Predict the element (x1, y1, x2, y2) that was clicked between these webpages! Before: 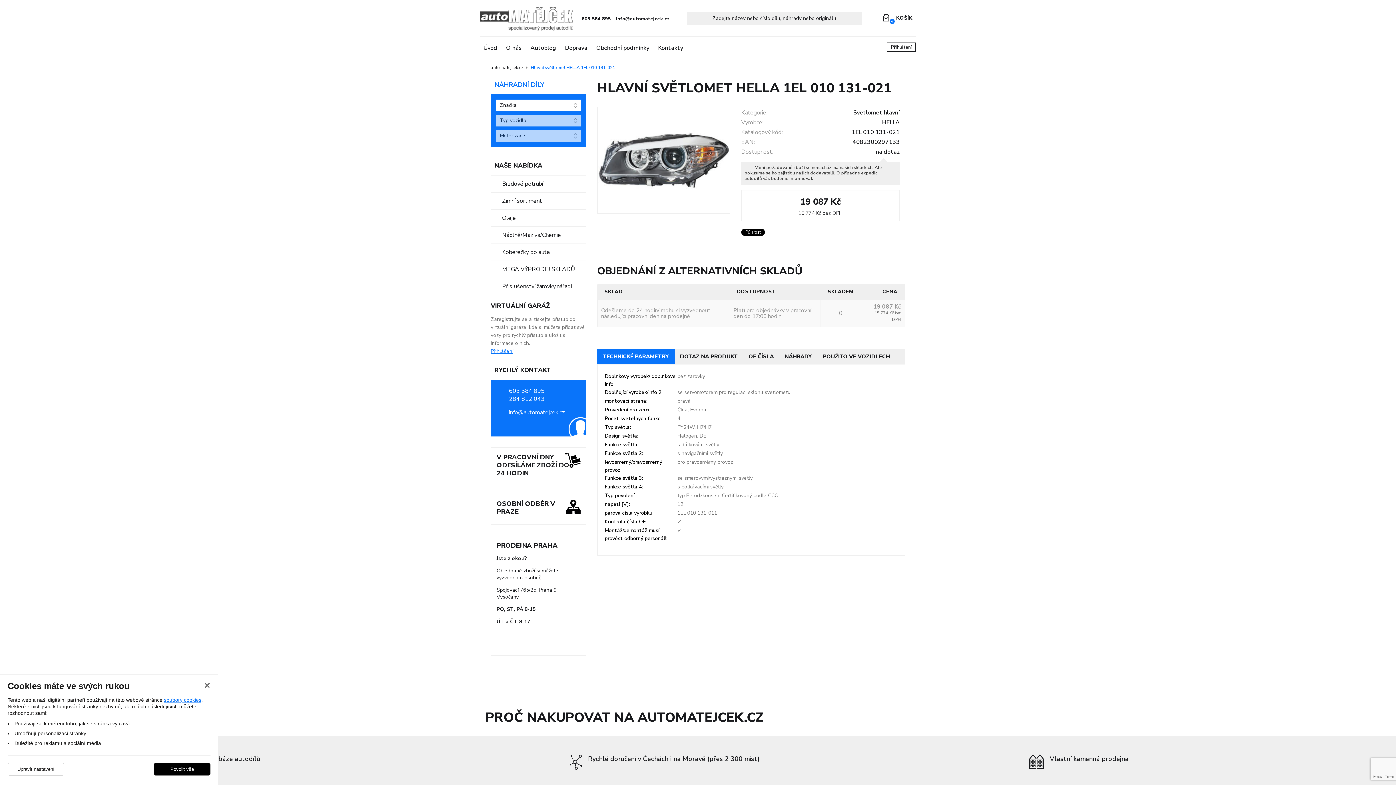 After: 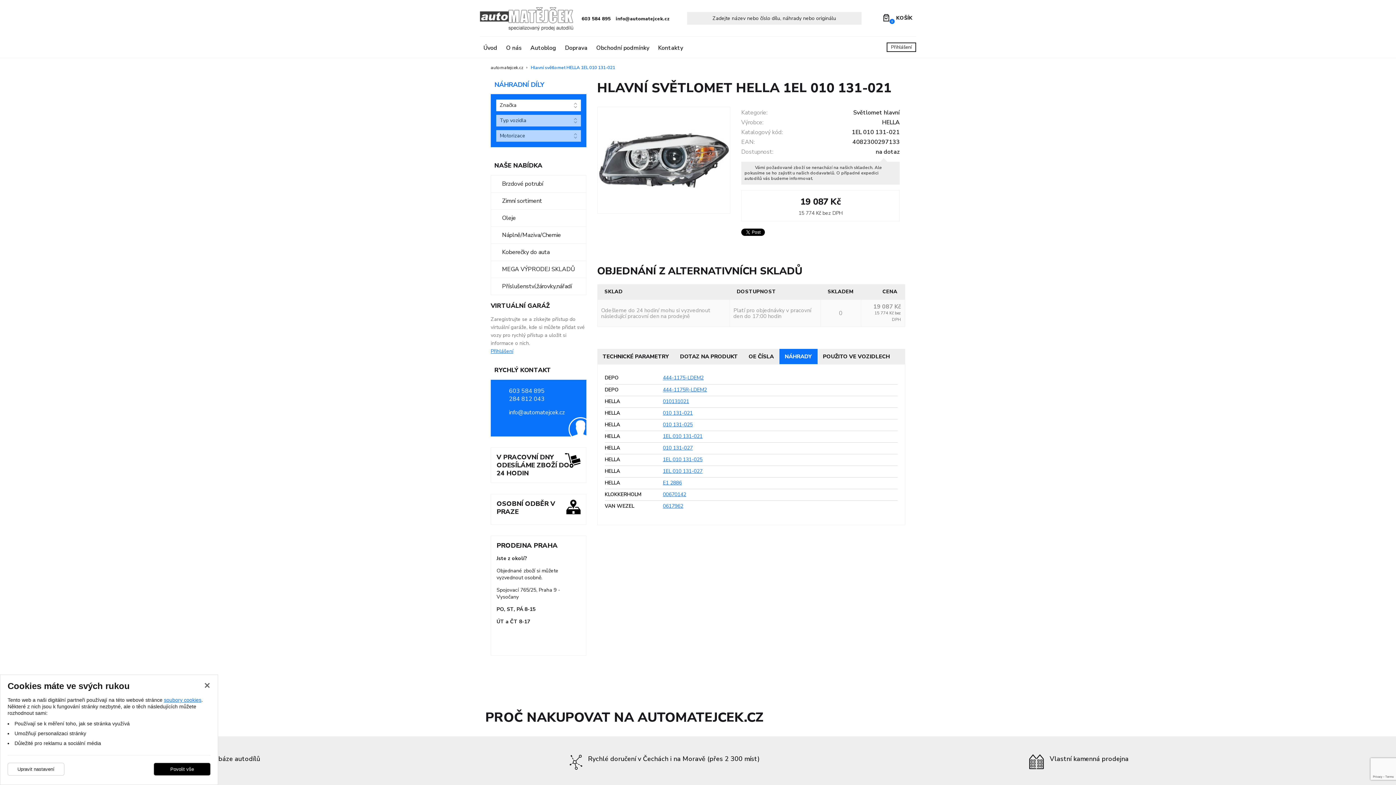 Action: bbox: (779, 349, 817, 364) label: NÁHRADY